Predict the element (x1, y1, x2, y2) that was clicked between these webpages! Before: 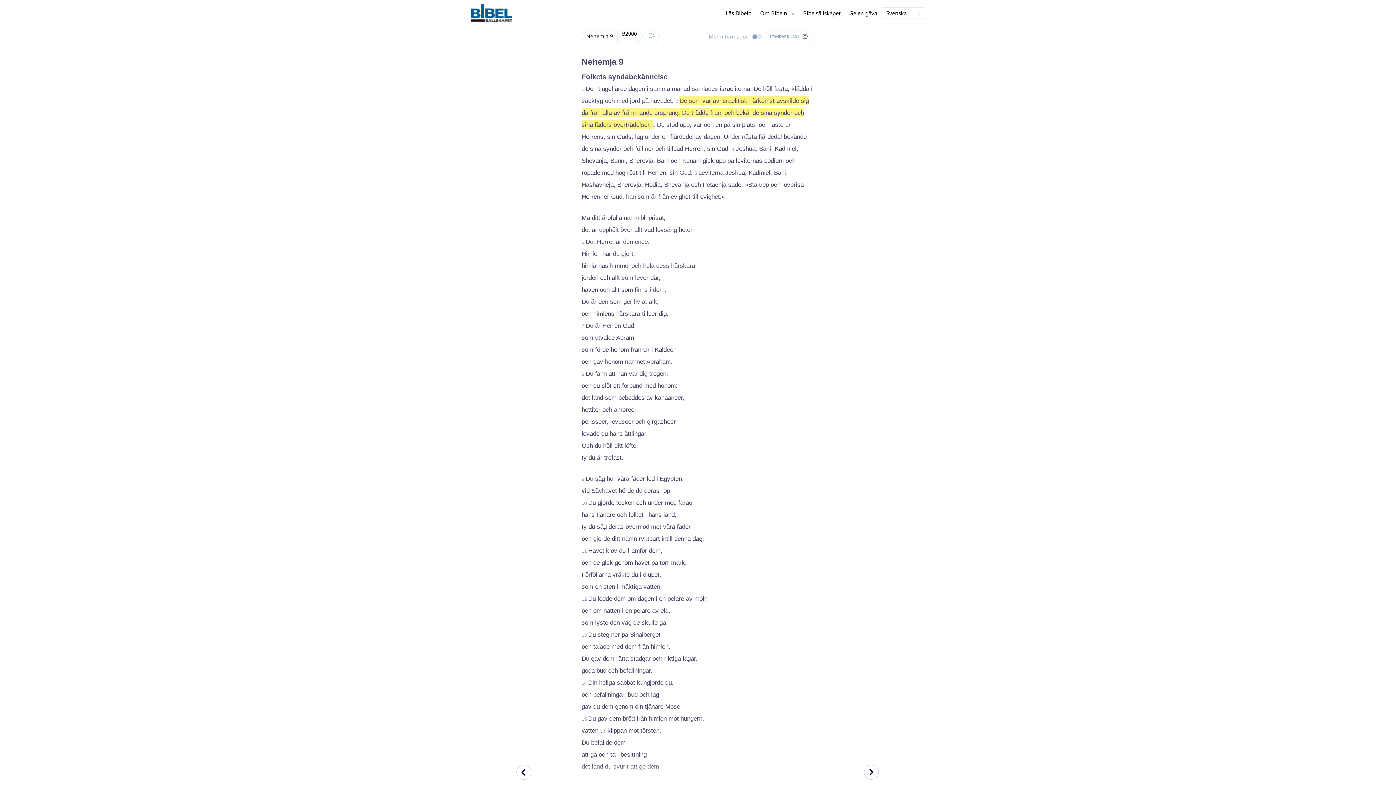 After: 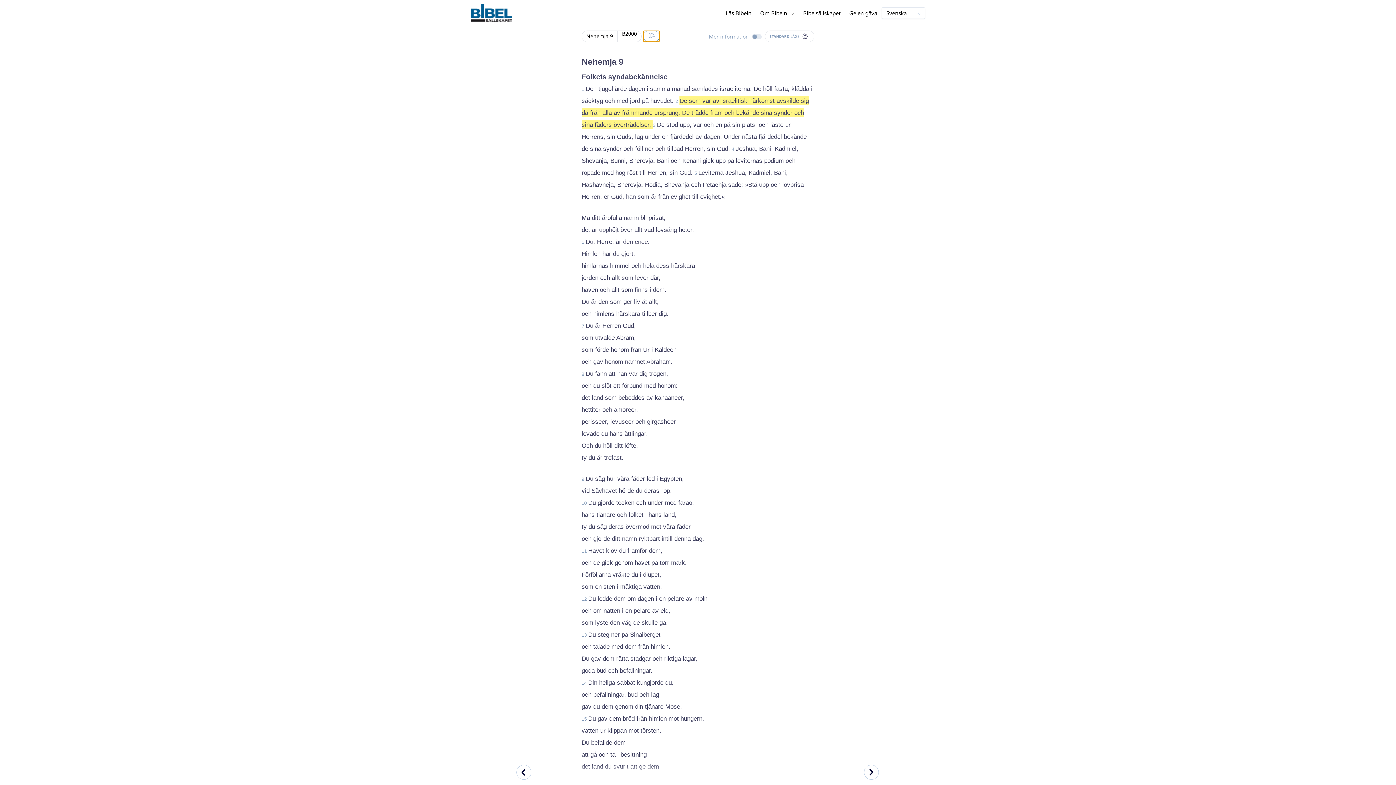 Action: bbox: (643, 30, 660, 42)